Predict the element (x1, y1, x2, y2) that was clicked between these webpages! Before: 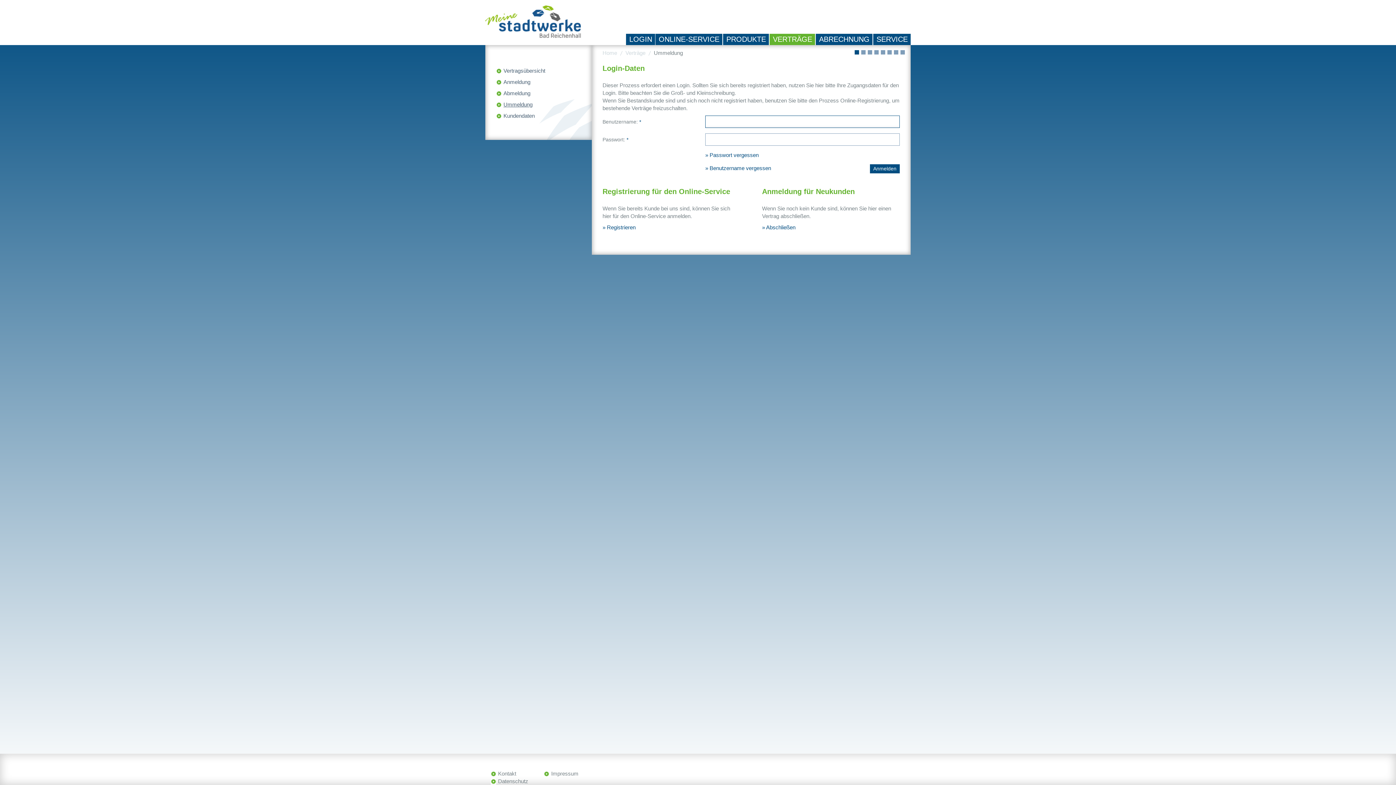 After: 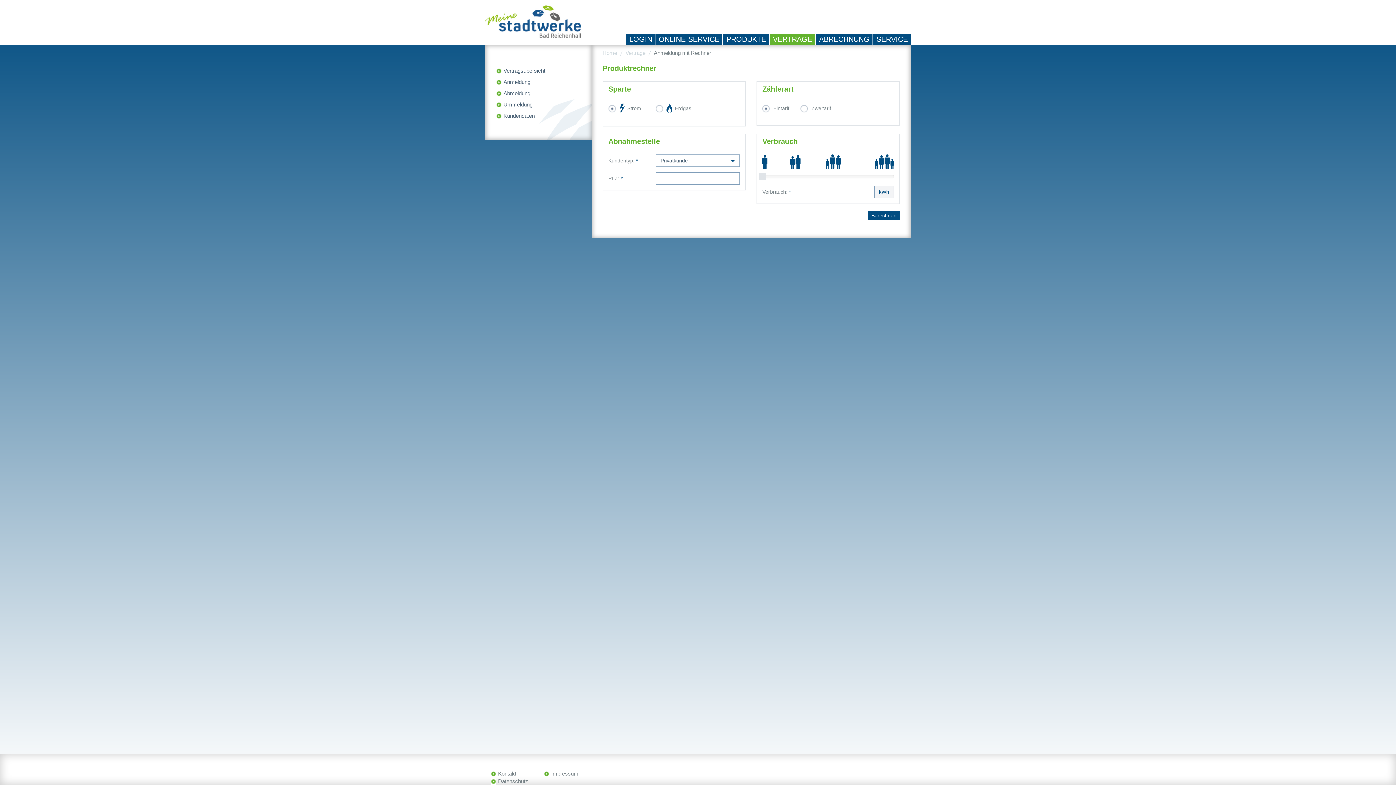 Action: bbox: (762, 224, 795, 230) label: Abschließen